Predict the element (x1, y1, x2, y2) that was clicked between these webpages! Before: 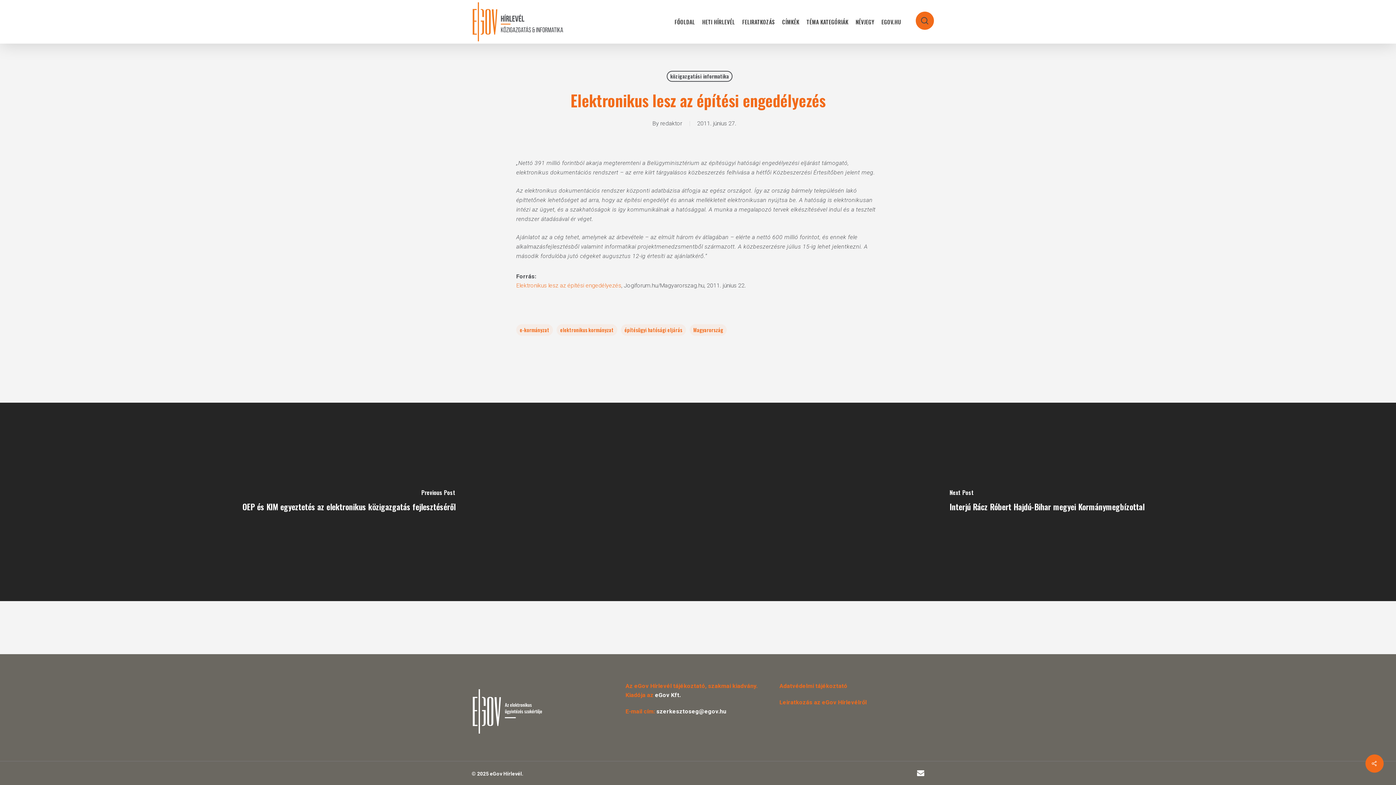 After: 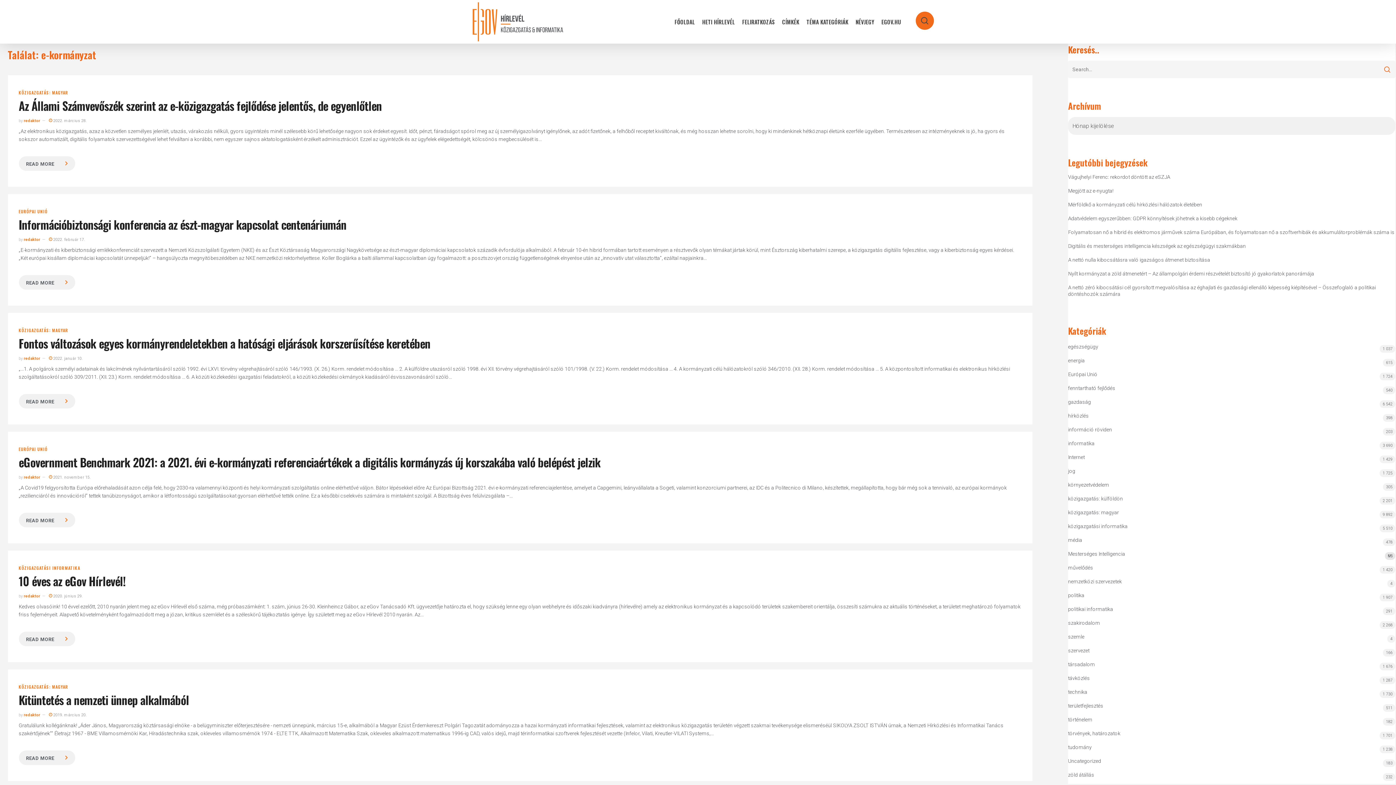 Action: label: e-kormányzat bbox: (516, 324, 553, 336)